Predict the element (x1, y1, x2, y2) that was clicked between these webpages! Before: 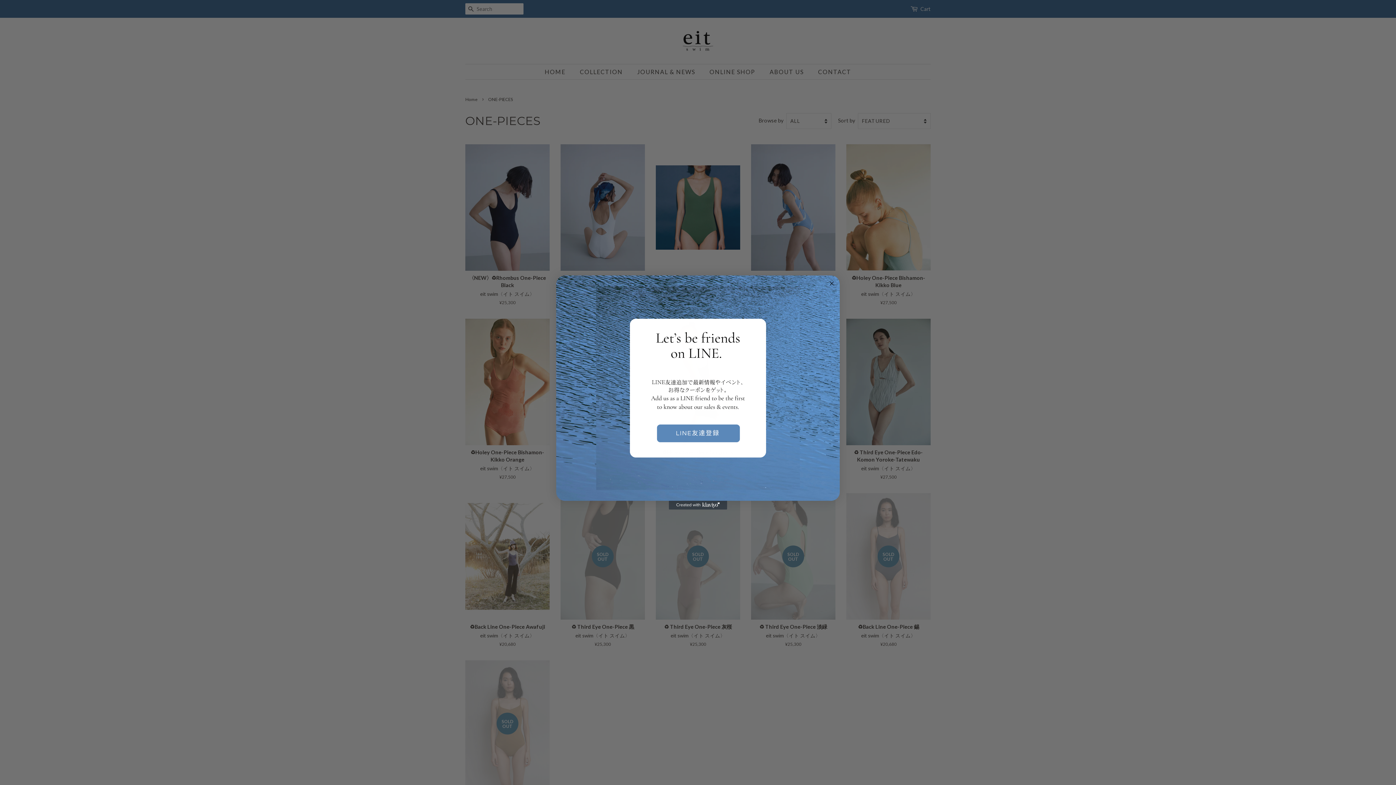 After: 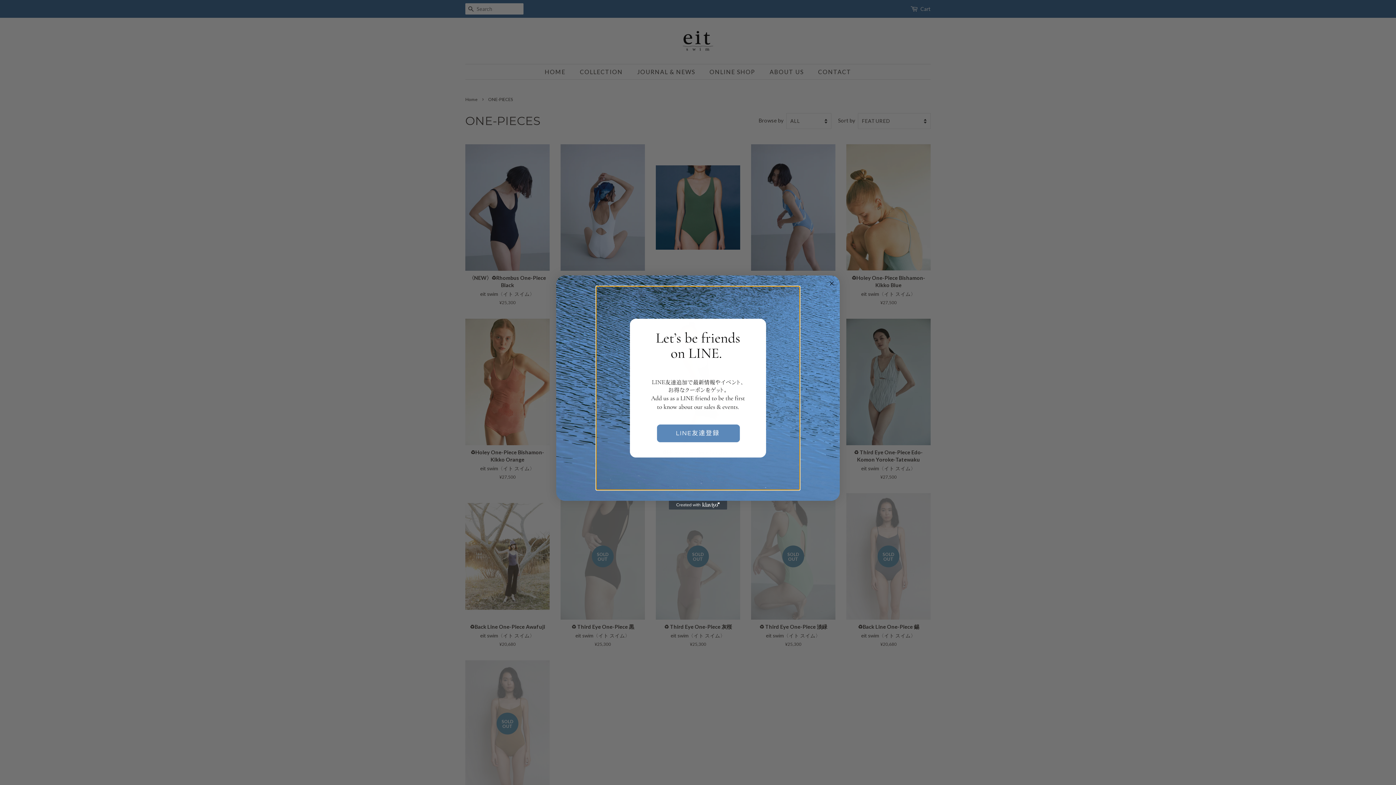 Action: bbox: (596, 286, 800, 490)